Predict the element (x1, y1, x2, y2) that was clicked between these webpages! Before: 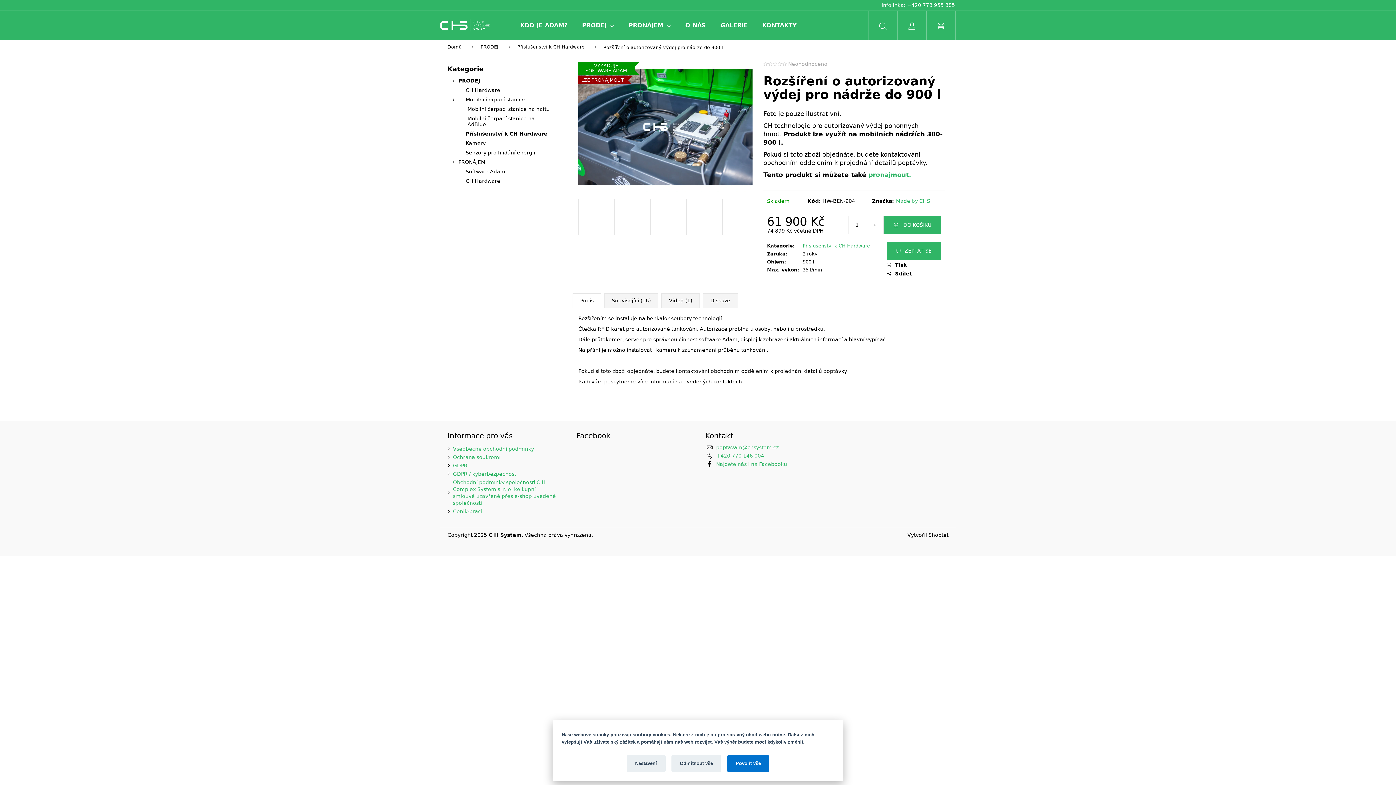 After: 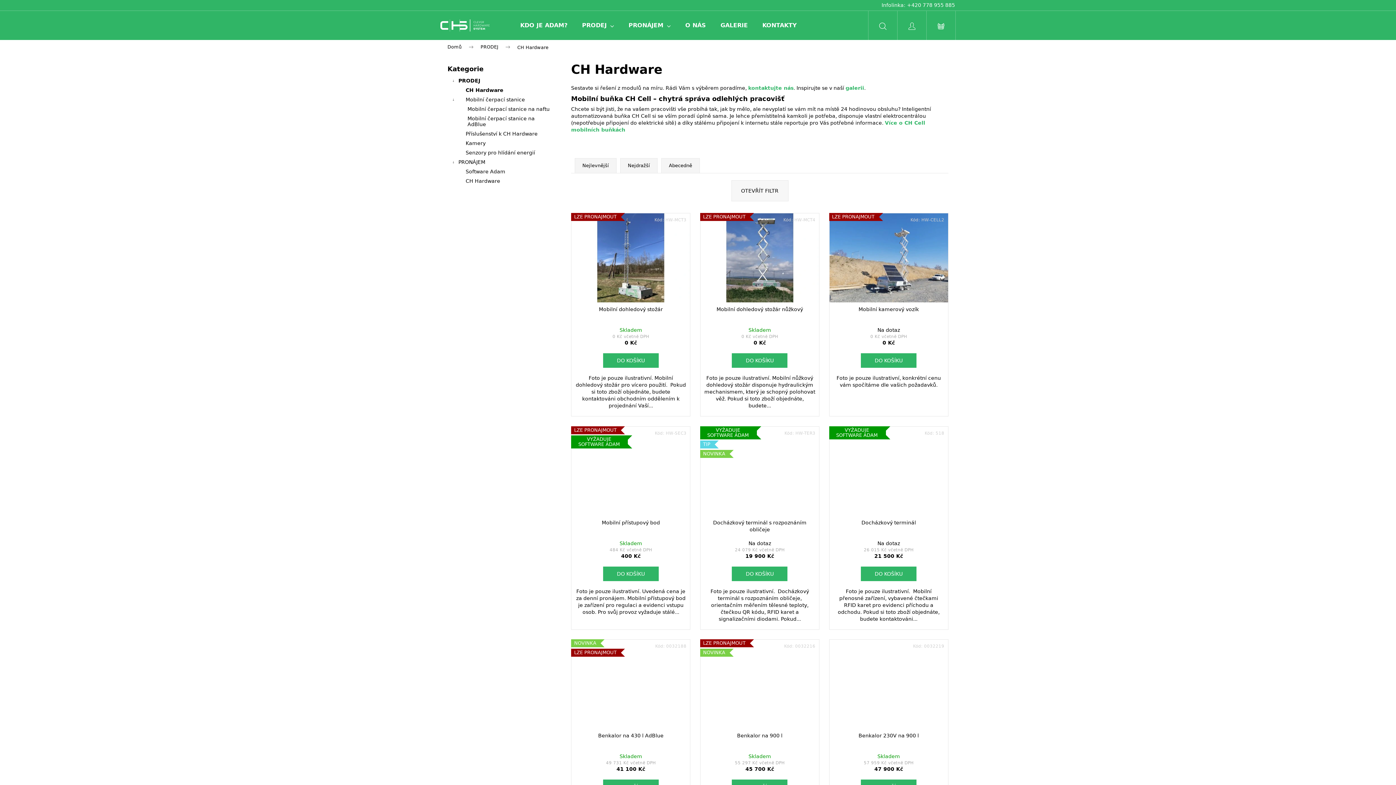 Action: label: CH Hardware bbox: (447, 85, 556, 94)